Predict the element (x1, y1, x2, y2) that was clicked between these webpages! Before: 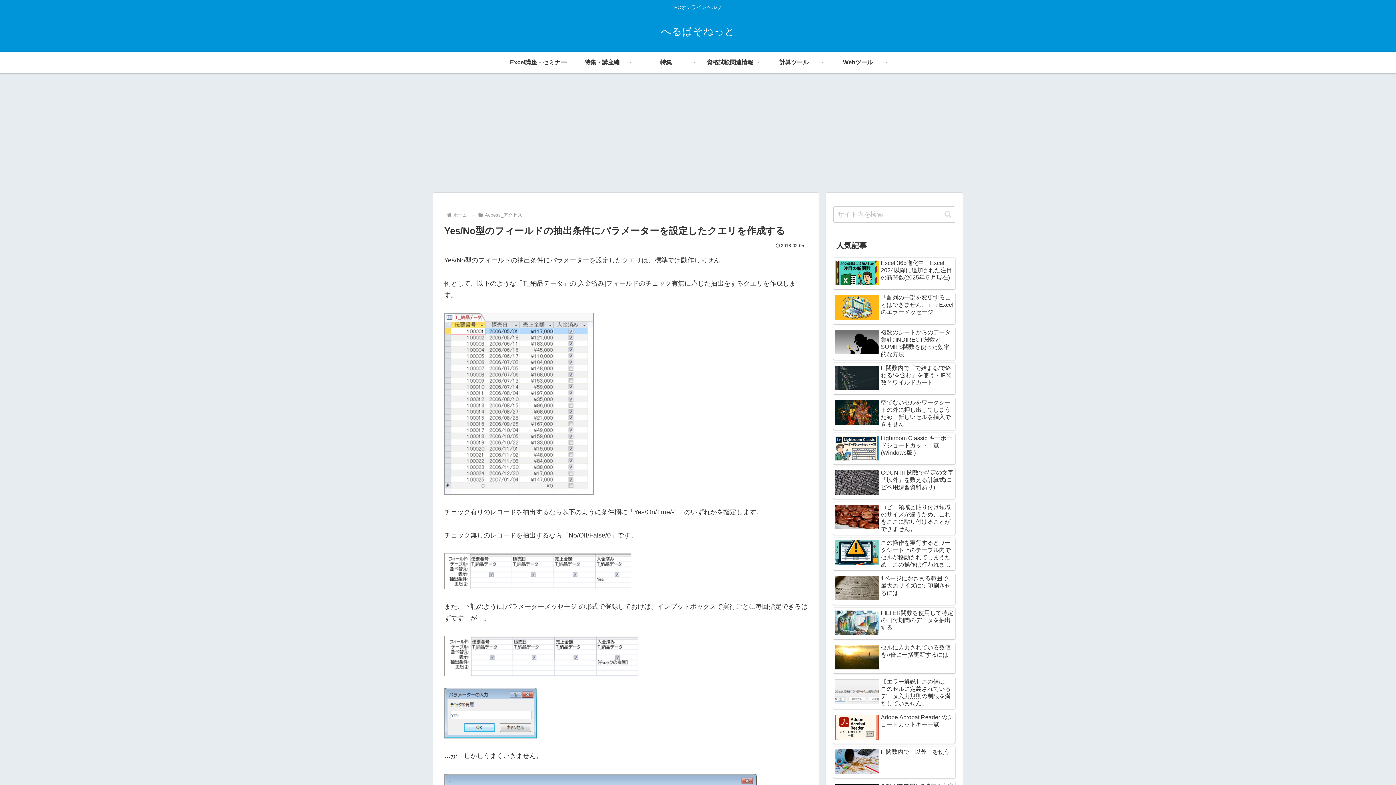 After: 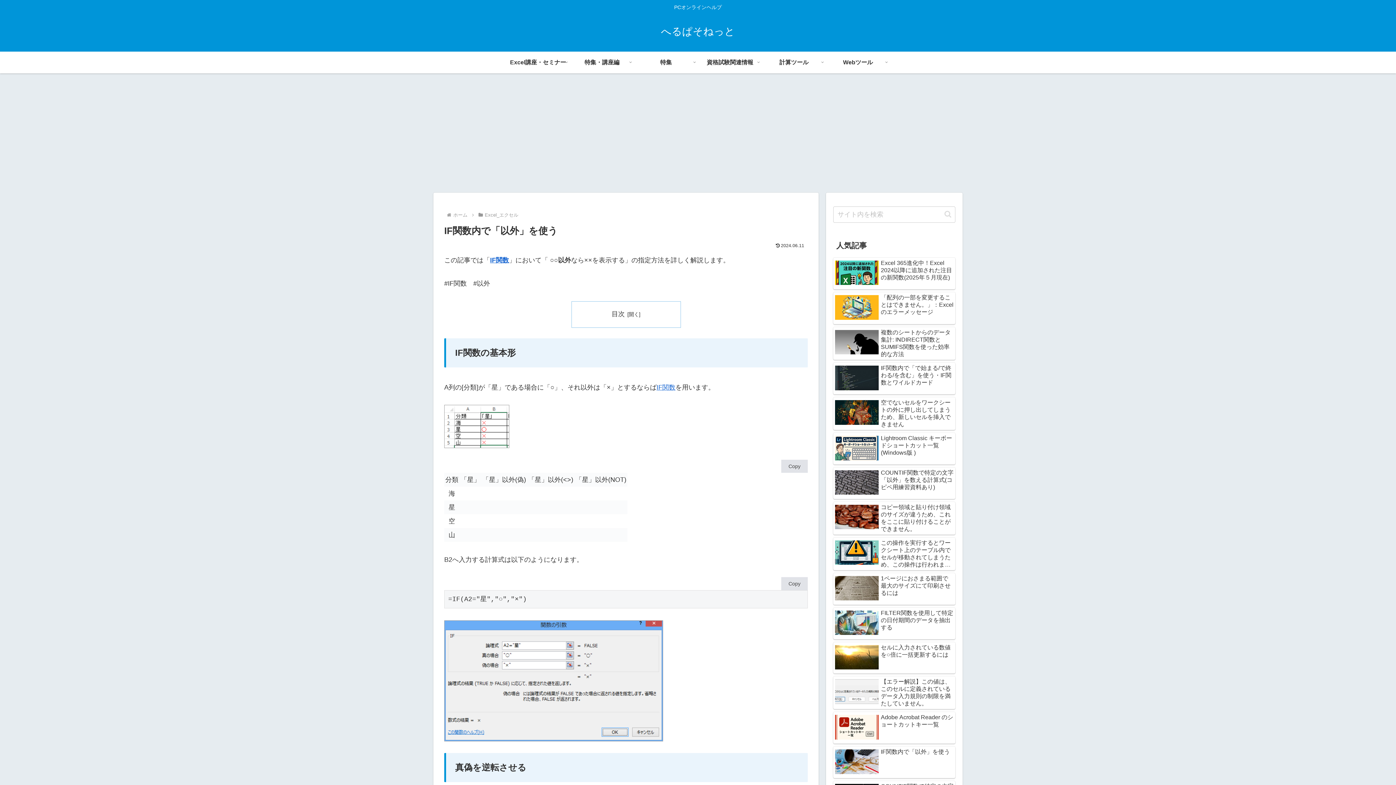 Action: bbox: (833, 747, 955, 778) label: IF関数内で「以外」を使う